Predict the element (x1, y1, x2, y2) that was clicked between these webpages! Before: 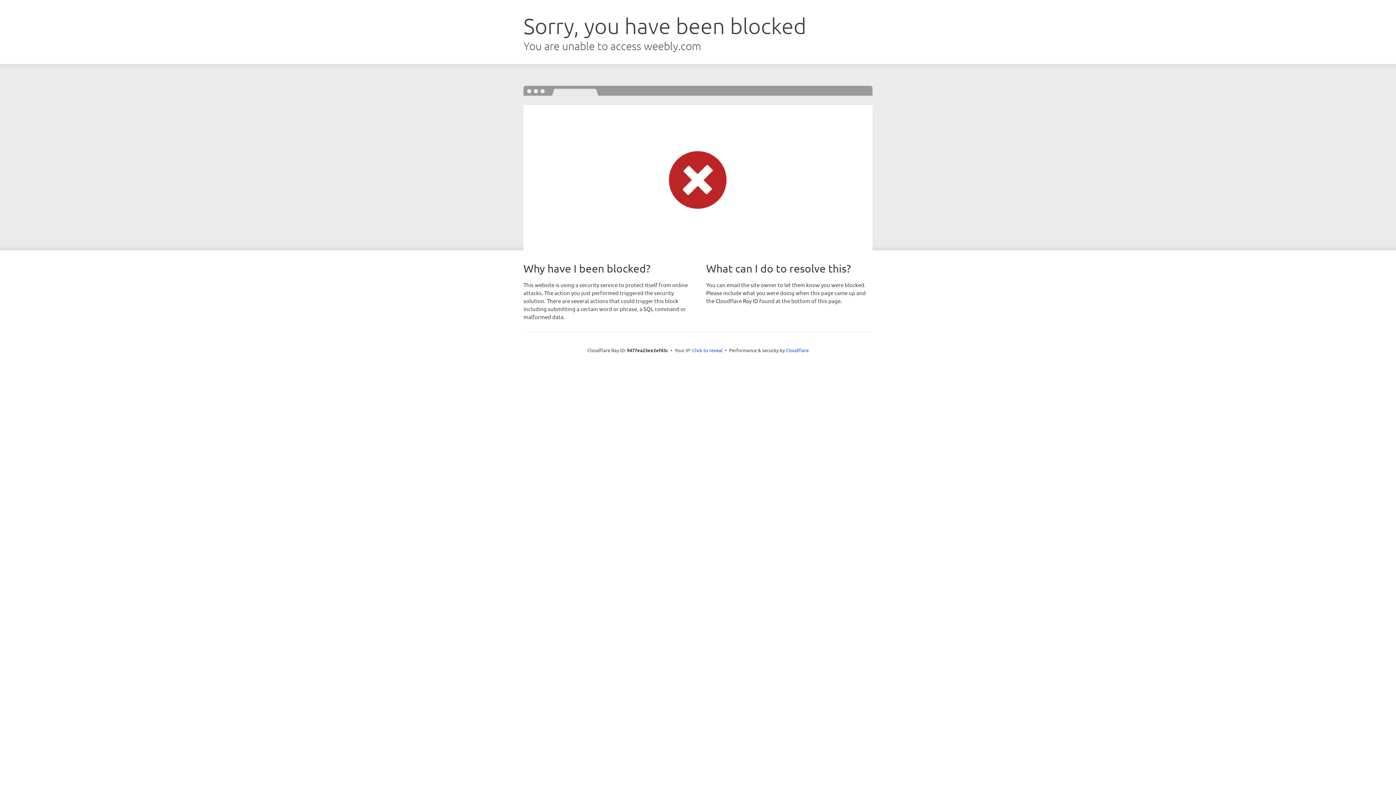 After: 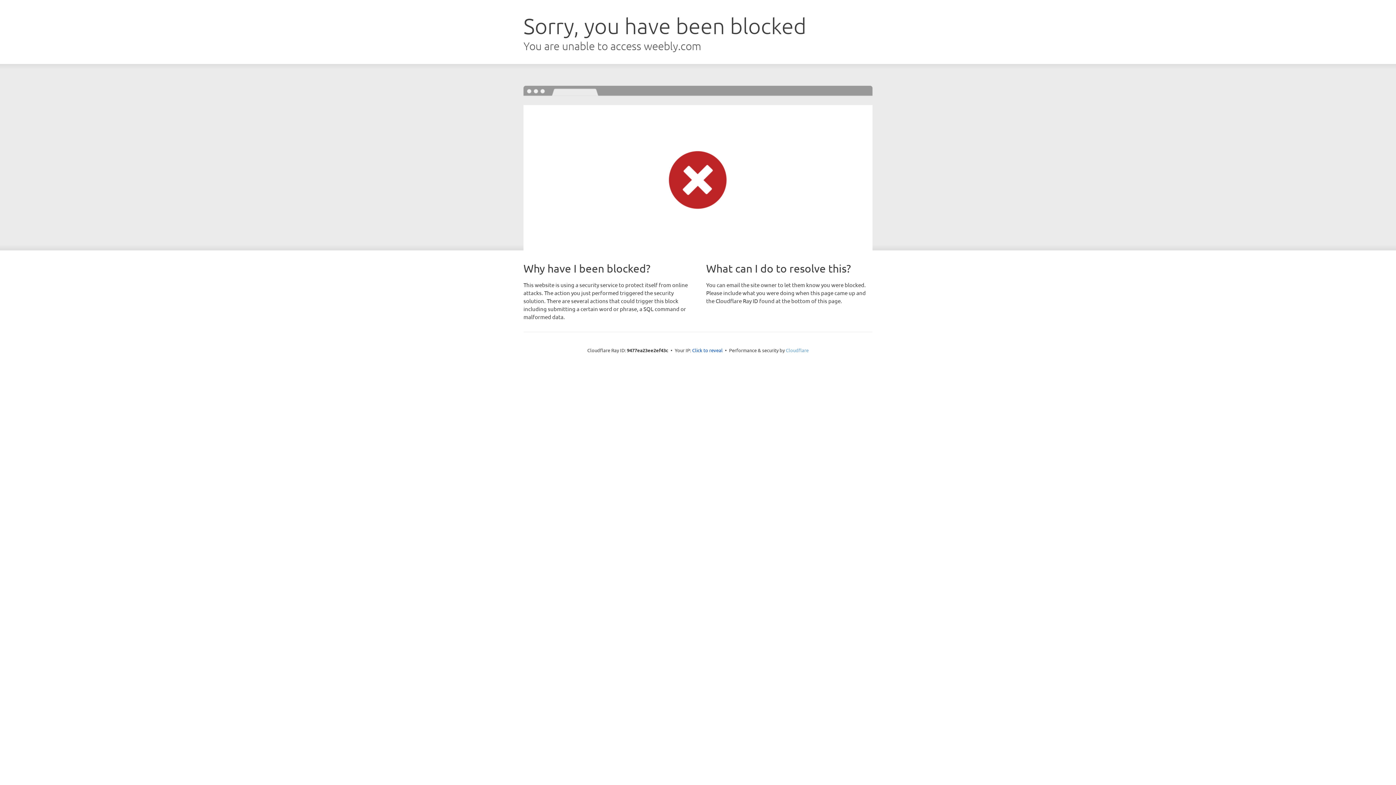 Action: bbox: (786, 347, 808, 353) label: Cloudflare